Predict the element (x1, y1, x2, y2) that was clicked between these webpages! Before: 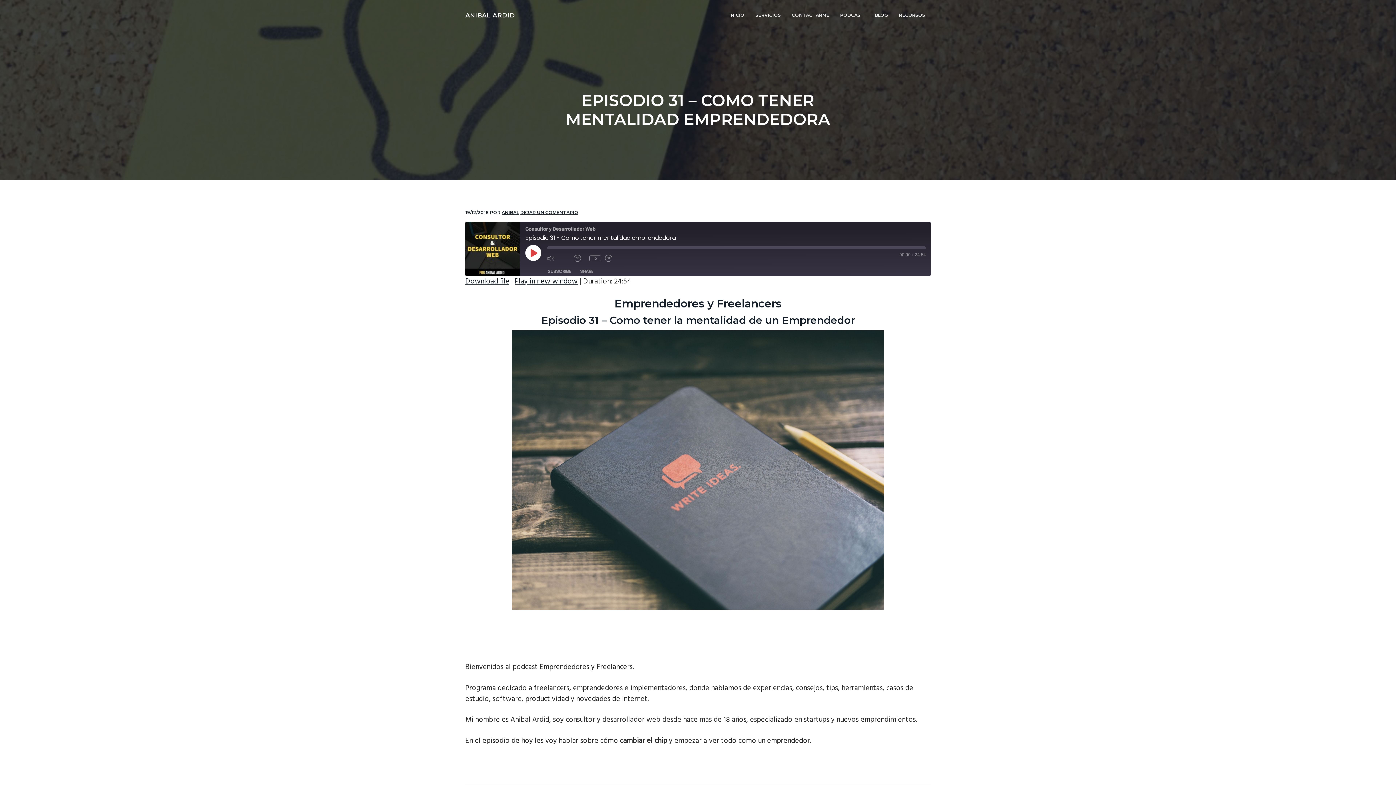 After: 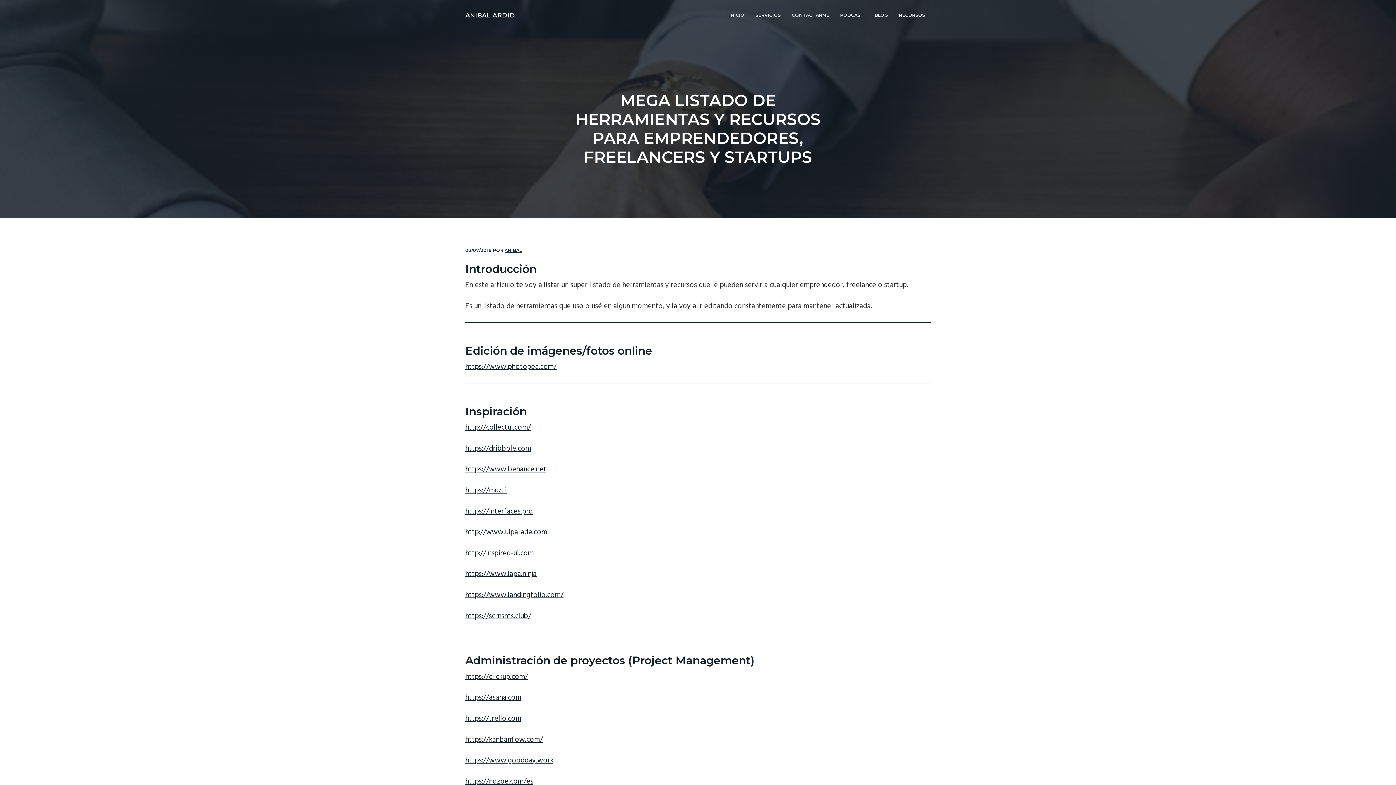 Action: bbox: (893, 0, 930, 30) label: RECURSOS